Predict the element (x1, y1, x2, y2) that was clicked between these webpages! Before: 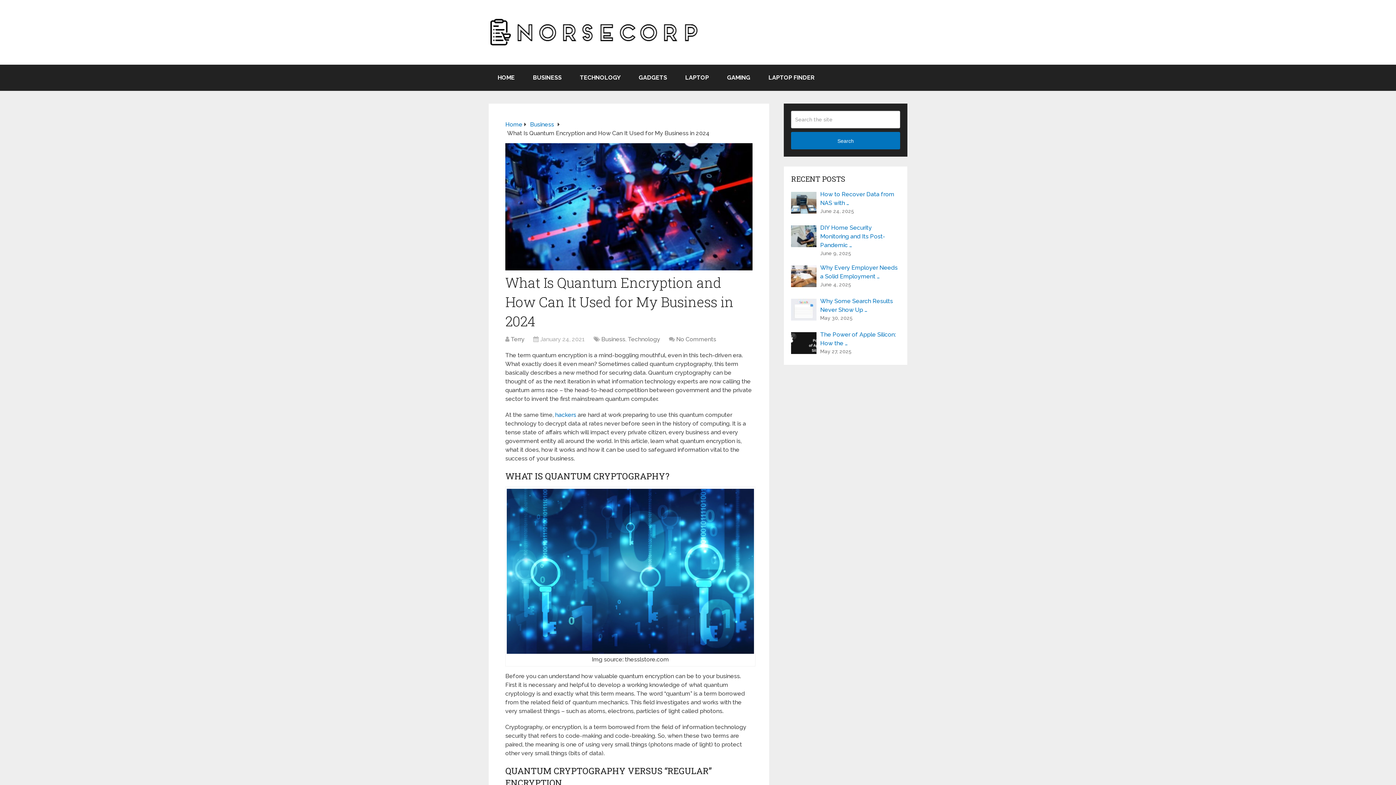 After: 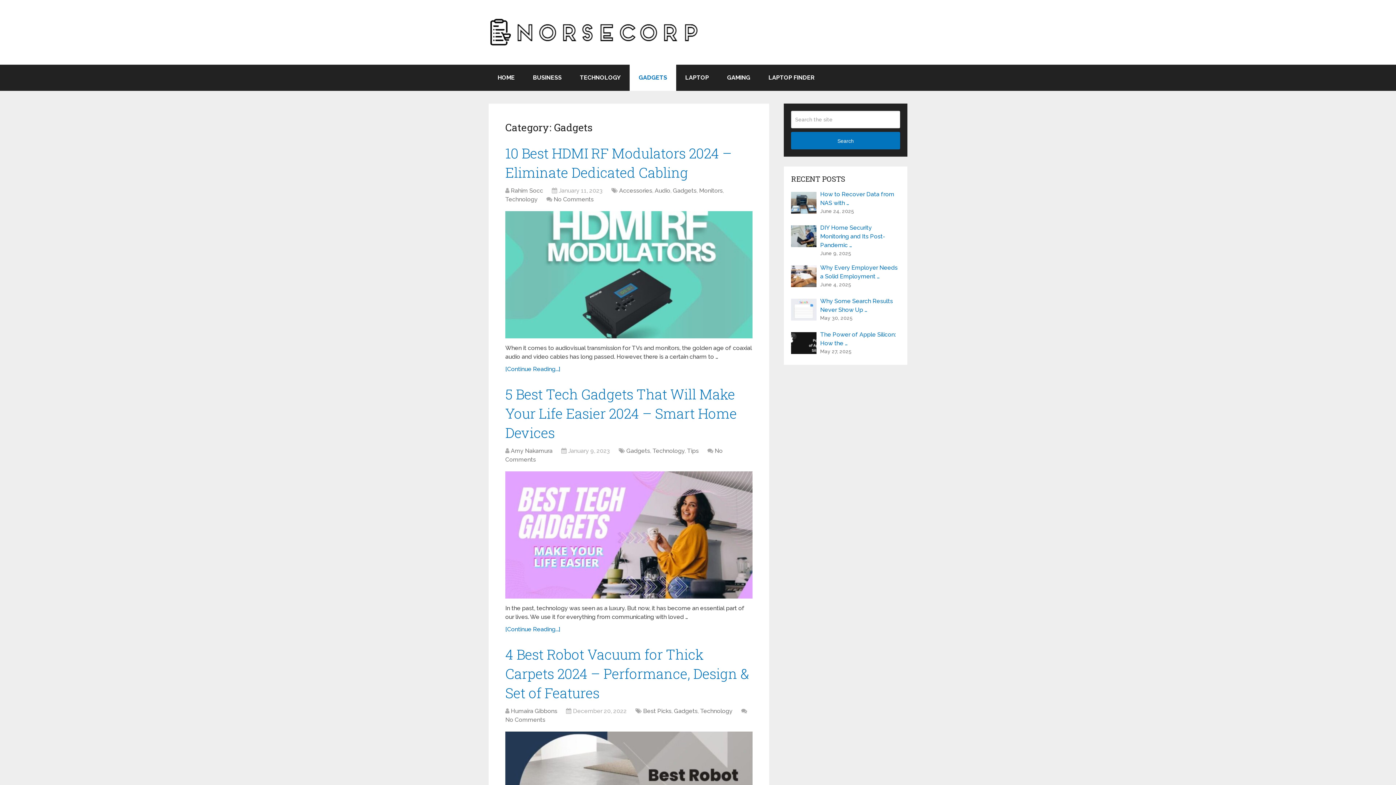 Action: label: GADGETS bbox: (629, 64, 676, 90)